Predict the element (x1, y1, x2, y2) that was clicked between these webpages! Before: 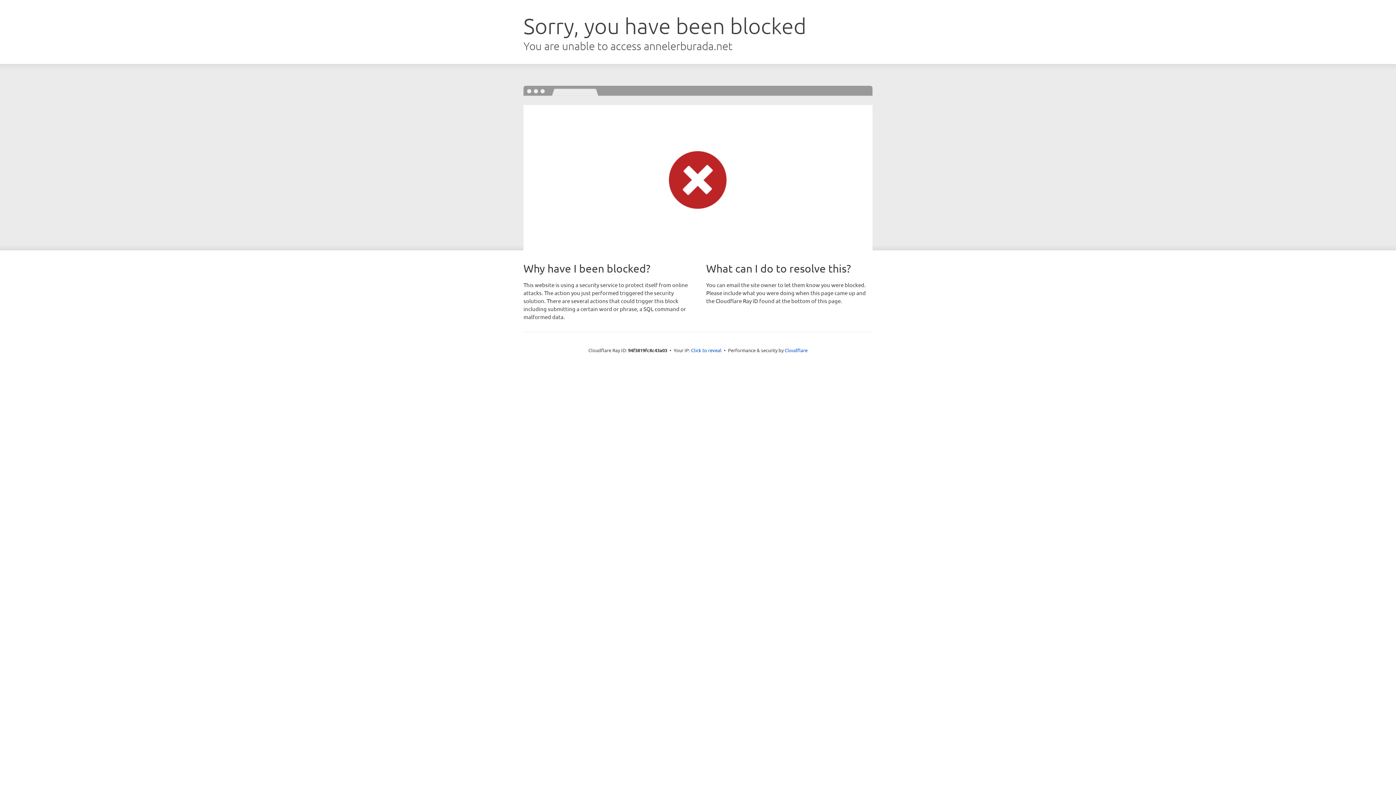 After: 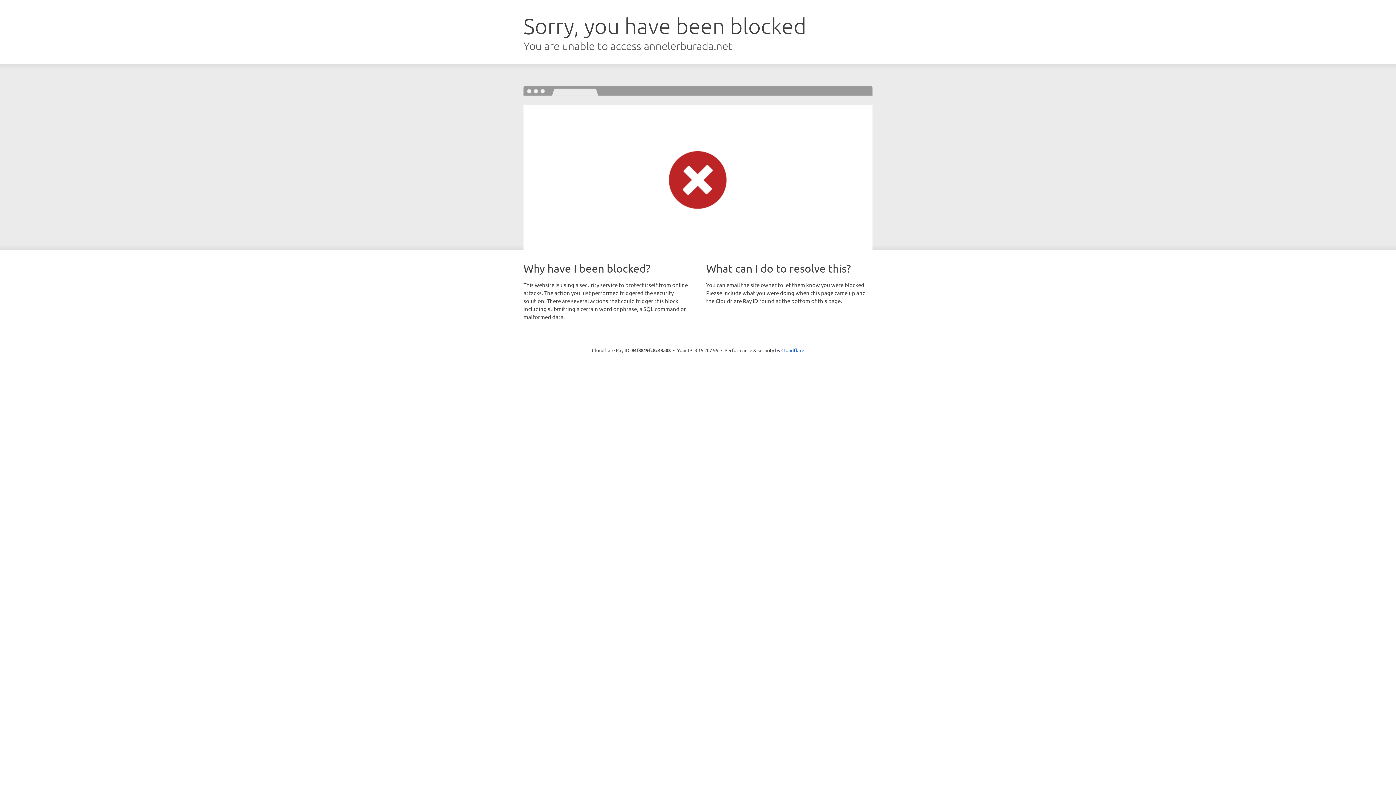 Action: label: Click to reveal bbox: (691, 346, 721, 353)